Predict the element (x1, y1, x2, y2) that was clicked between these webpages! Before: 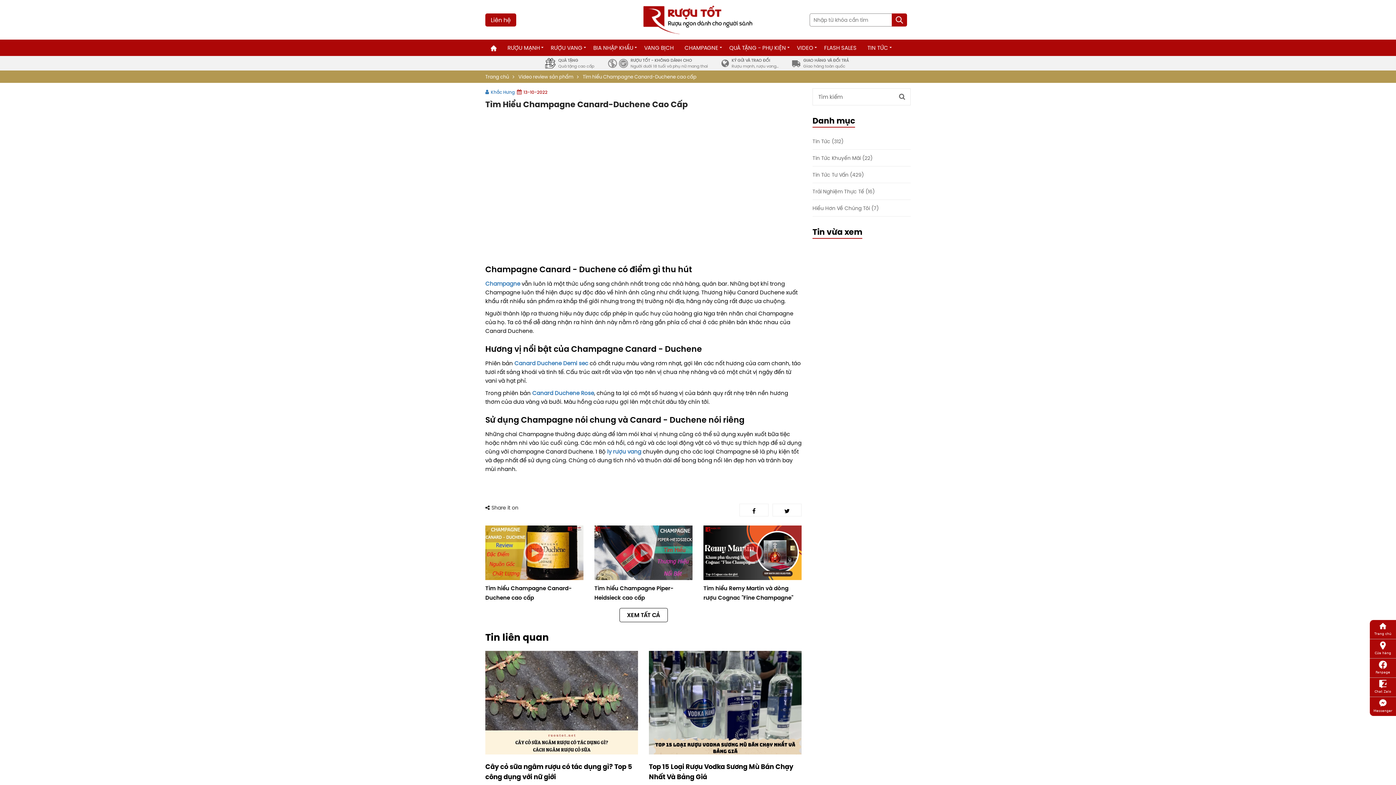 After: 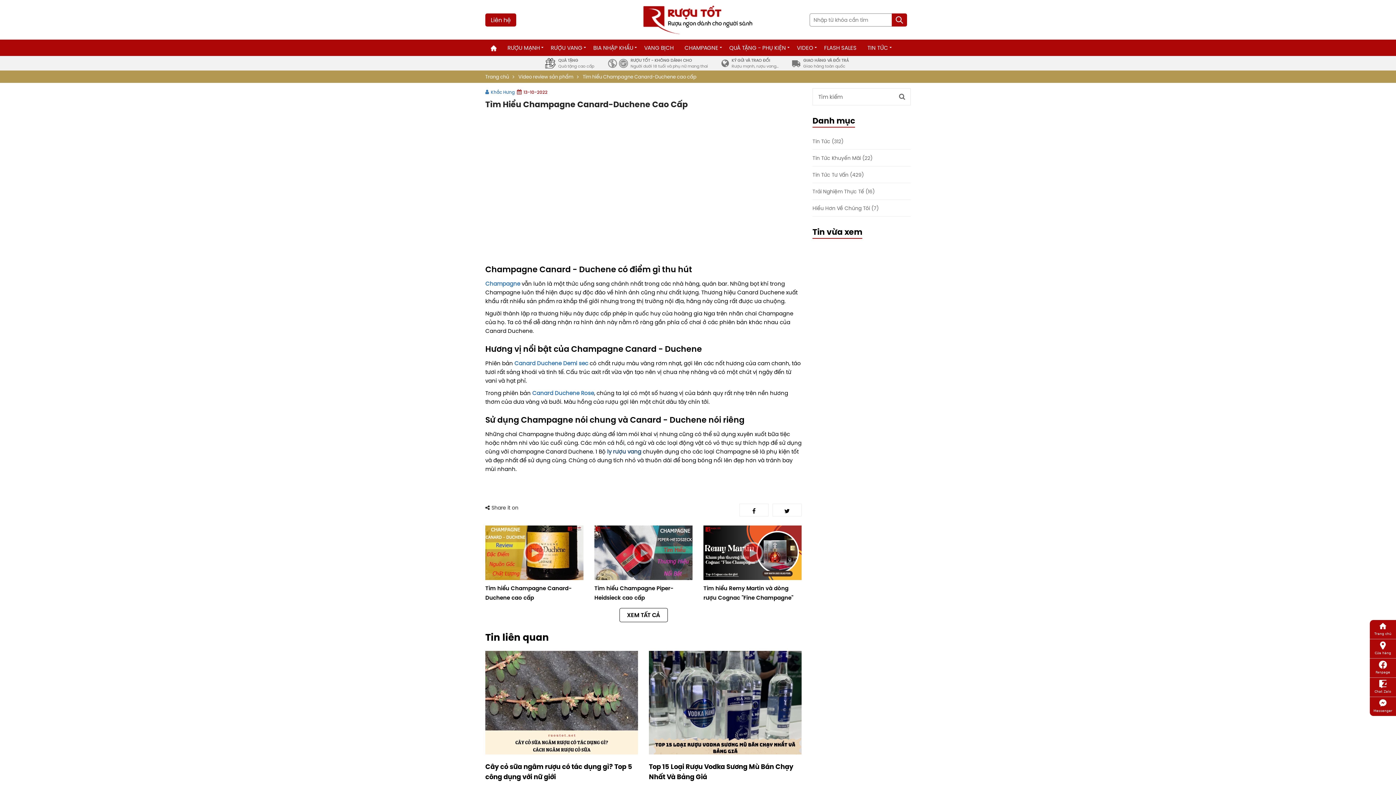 Action: bbox: (607, 447, 641, 455) label: ly rượu vang